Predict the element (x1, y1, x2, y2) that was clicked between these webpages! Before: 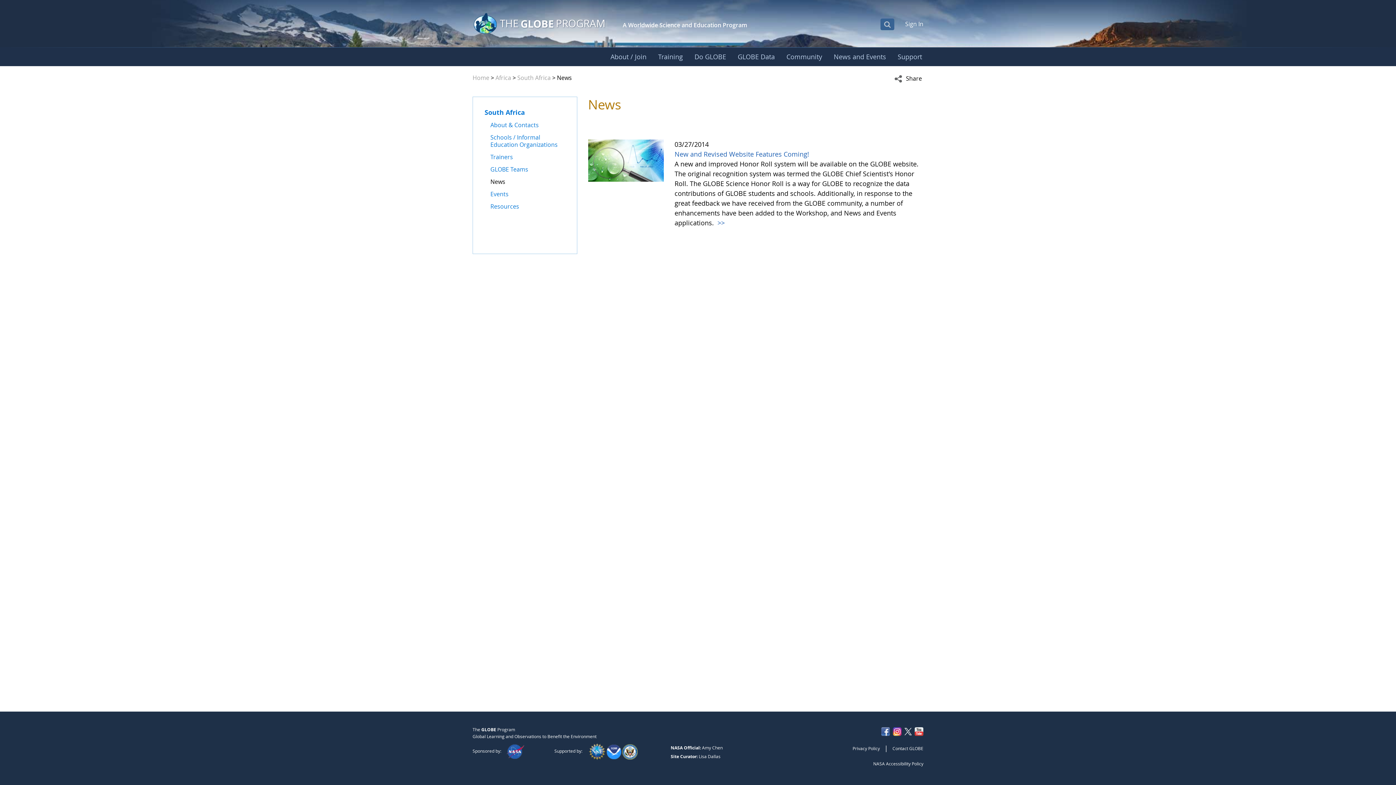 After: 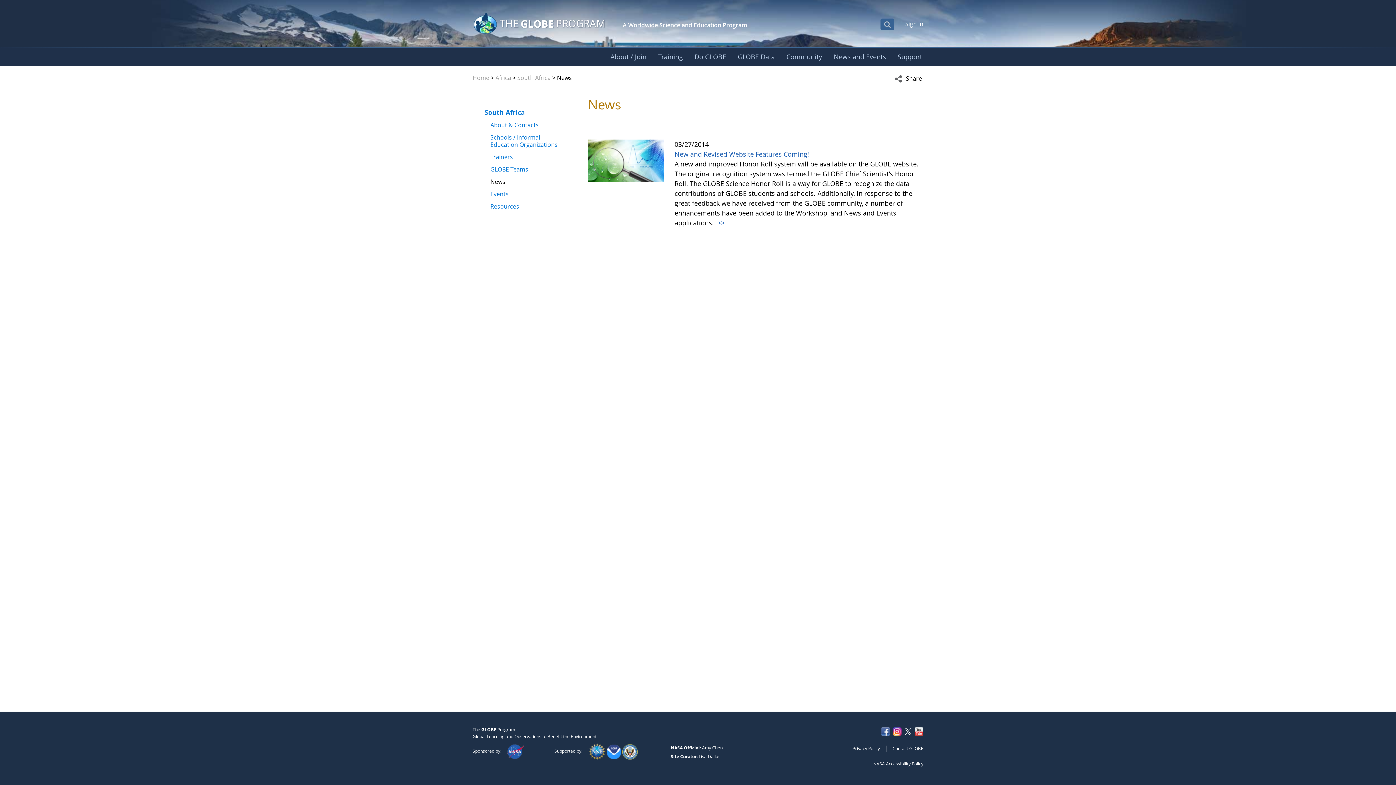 Action: bbox: (589, 748, 606, 754) label:  